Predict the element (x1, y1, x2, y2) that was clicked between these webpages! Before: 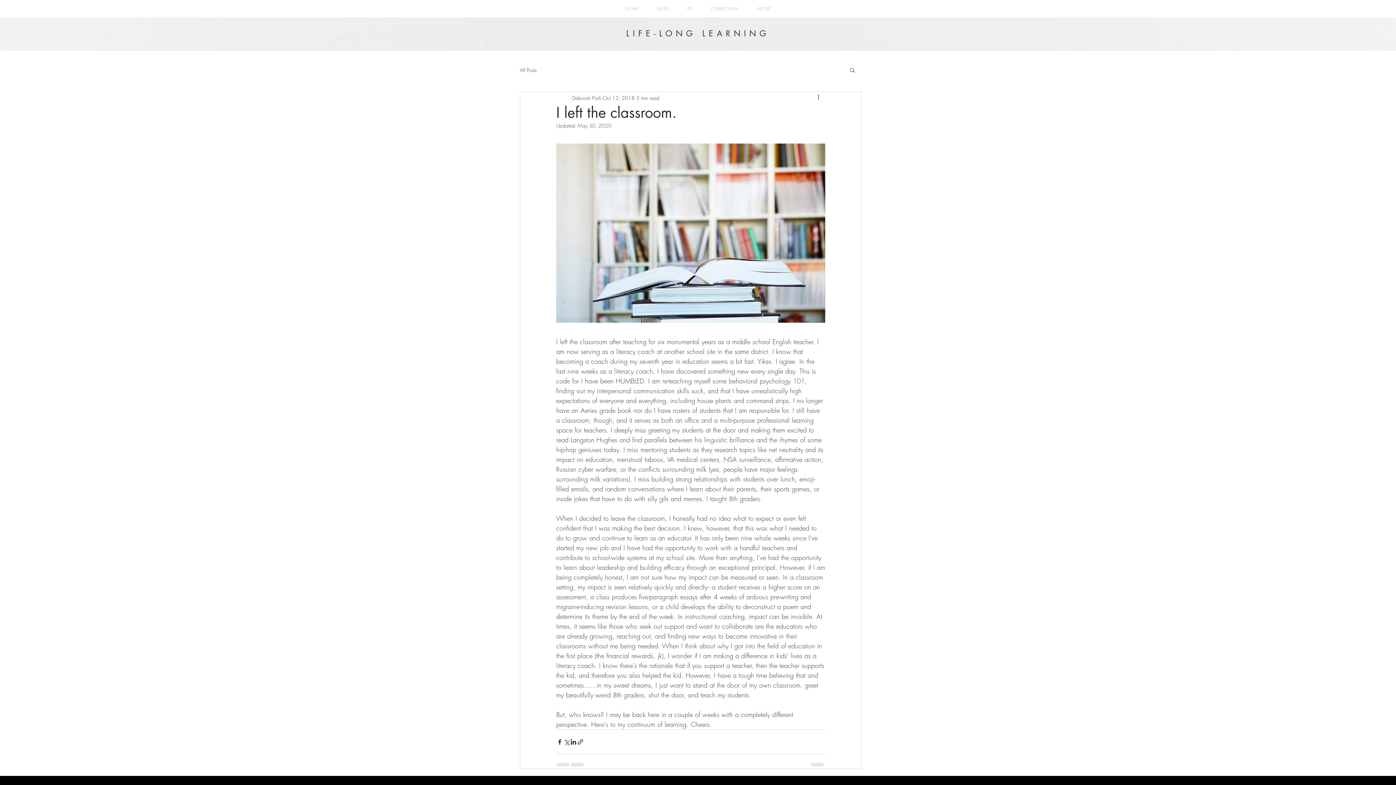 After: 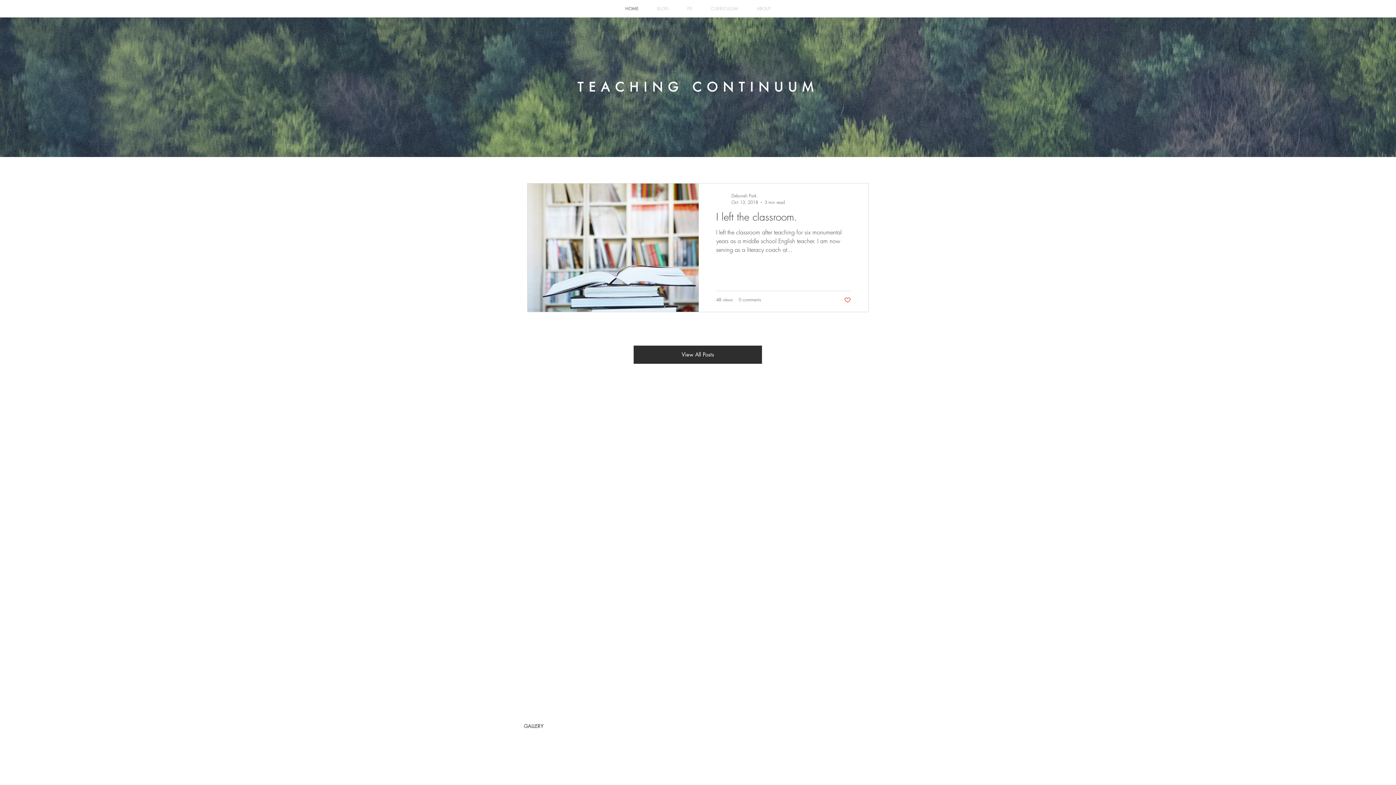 Action: bbox: (616, 0, 648, 17) label: HOME